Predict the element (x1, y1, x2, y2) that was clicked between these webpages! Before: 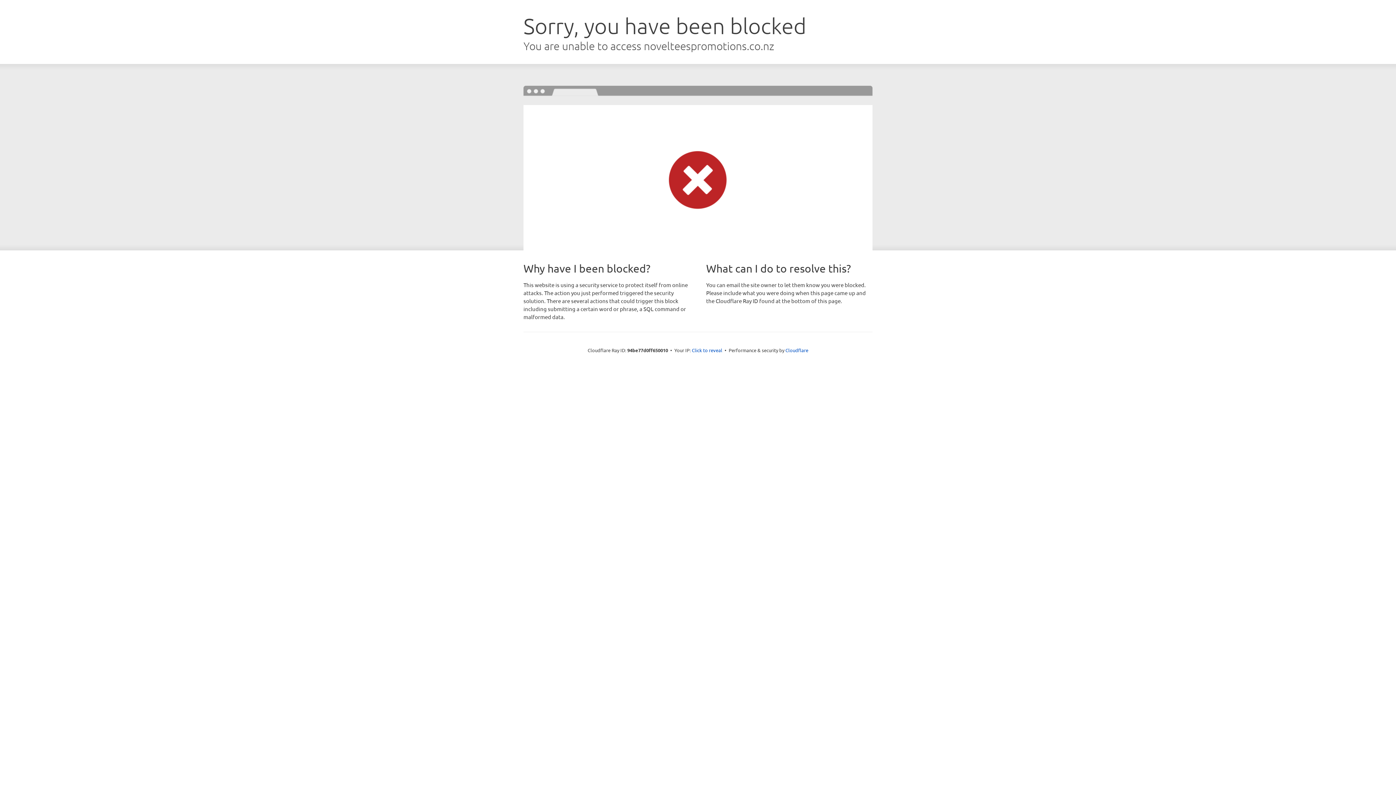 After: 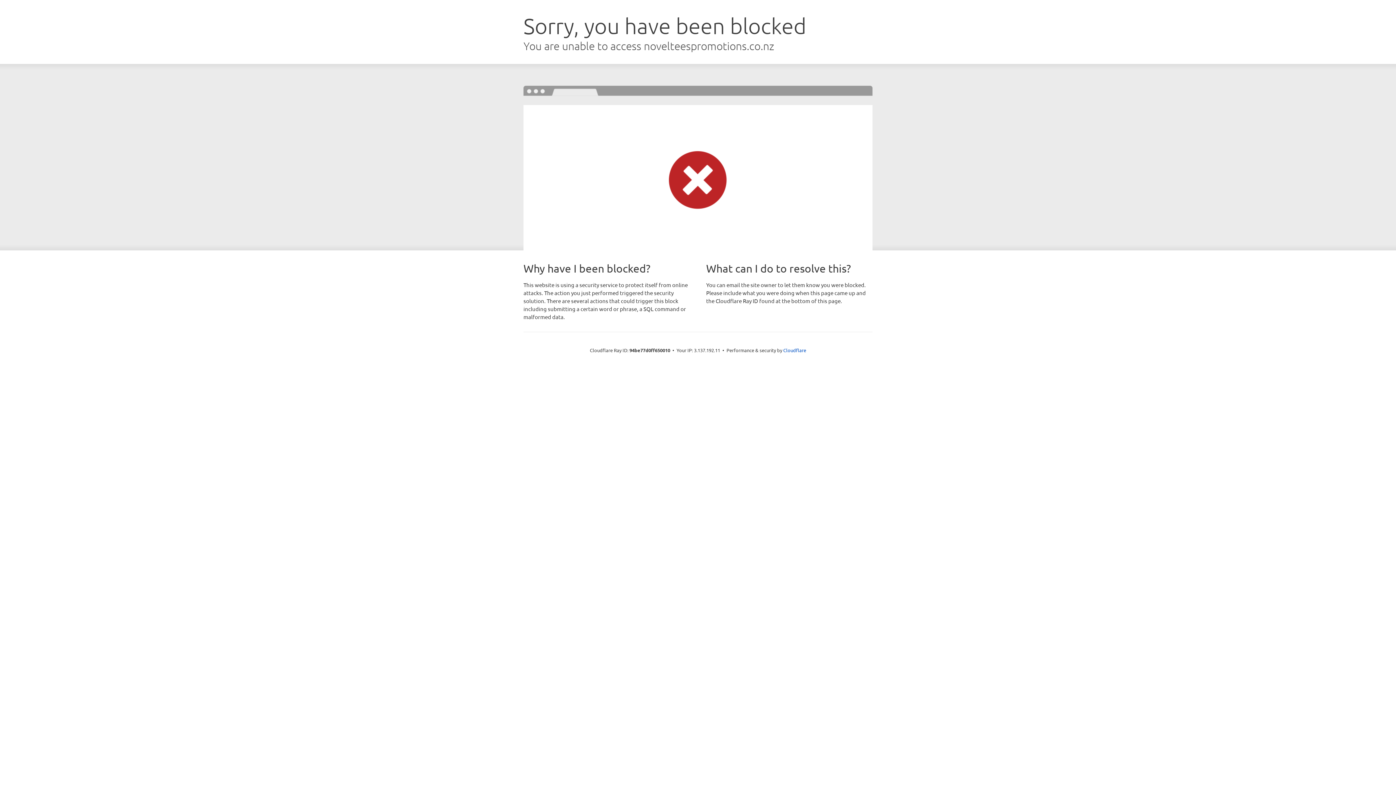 Action: label: Click to reveal bbox: (692, 346, 722, 353)